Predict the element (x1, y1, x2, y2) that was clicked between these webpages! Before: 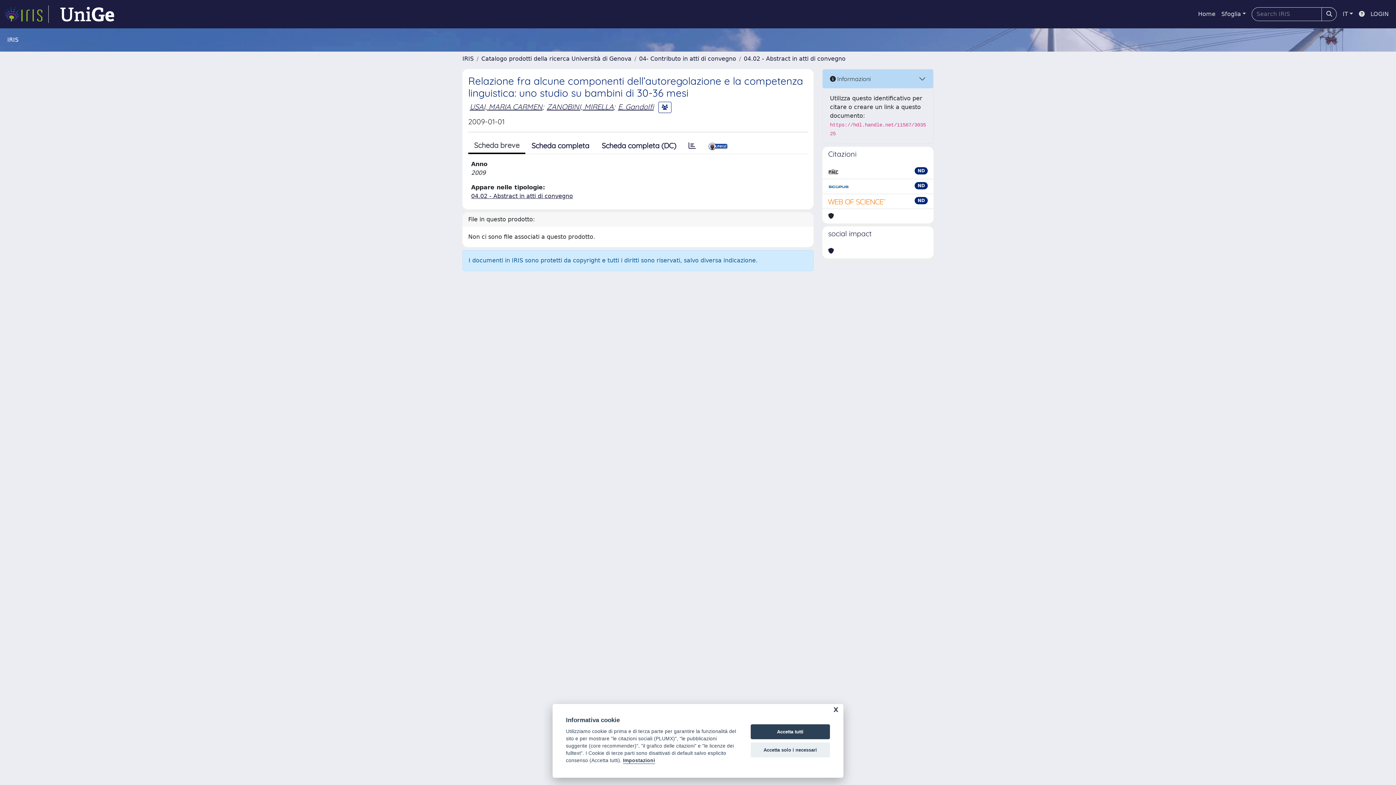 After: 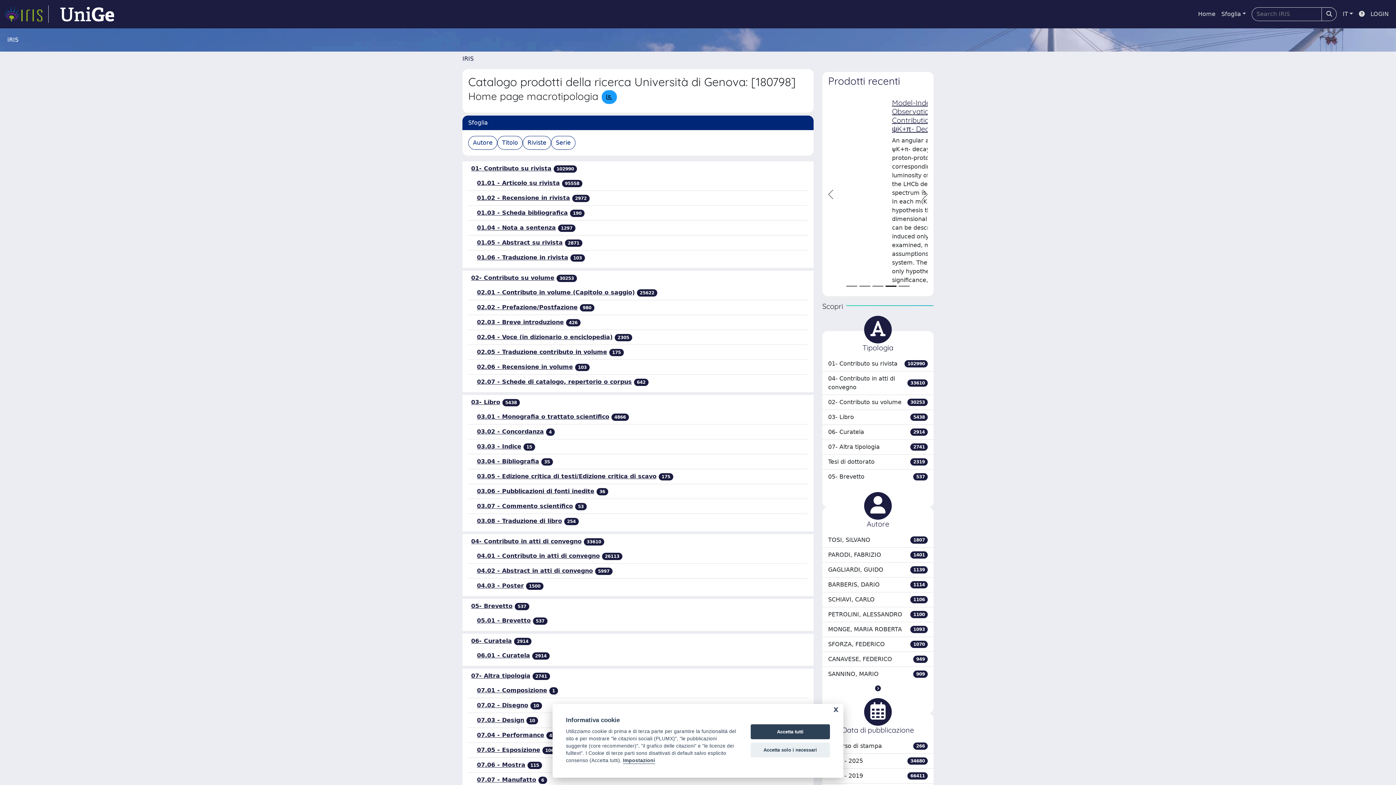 Action: label: Catalogo prodotti della ricerca Università di Genova bbox: (481, 55, 631, 62)